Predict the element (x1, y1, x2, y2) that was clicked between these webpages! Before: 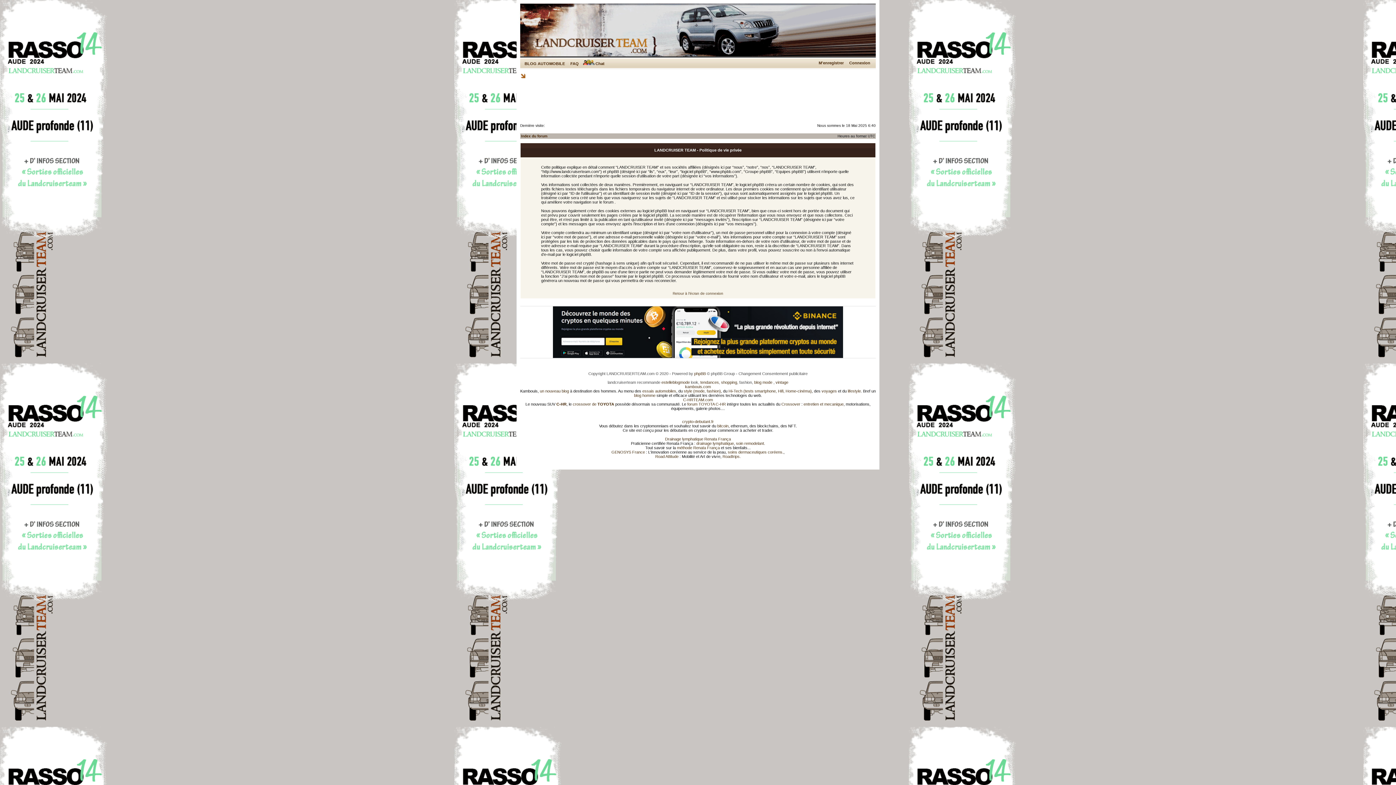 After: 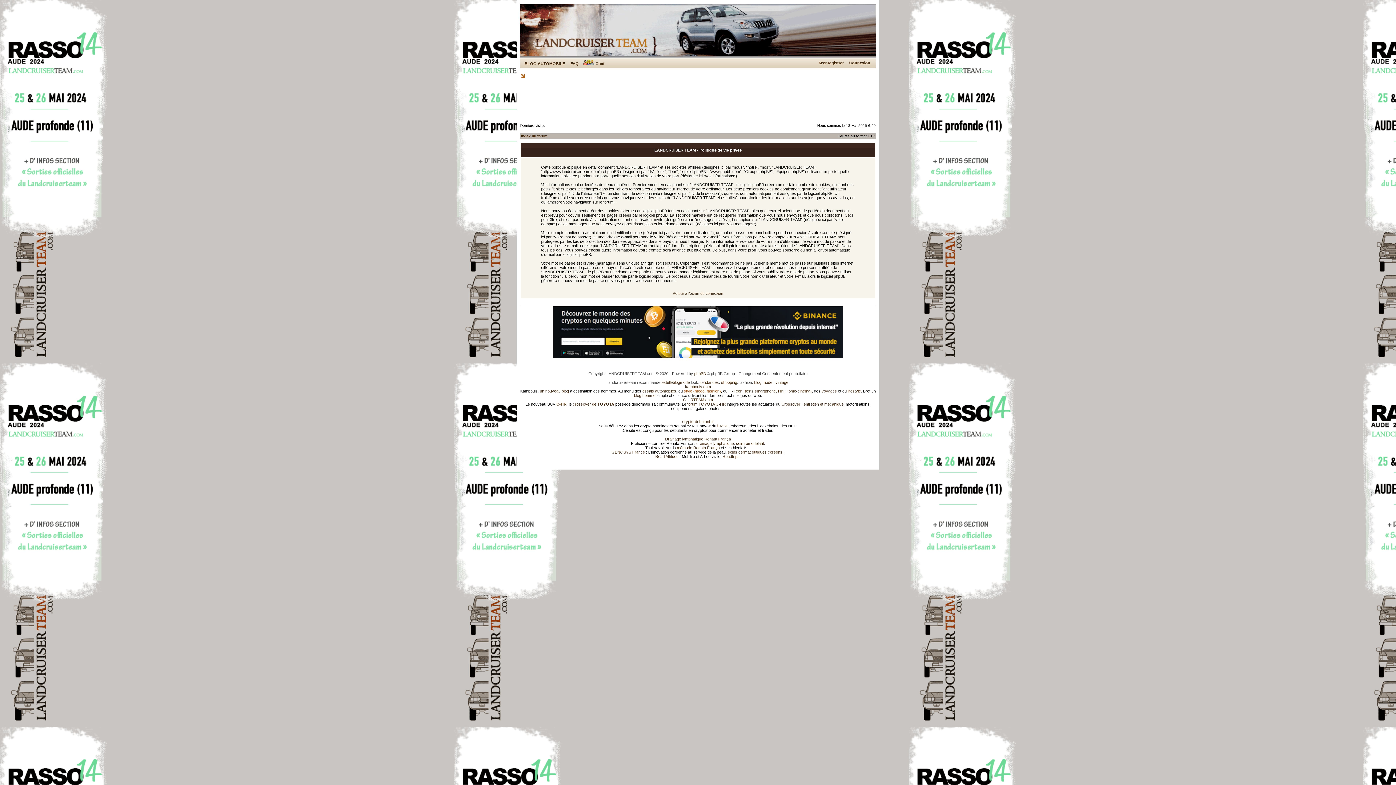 Action: label: style (mode, fashion) bbox: (684, 389, 721, 393)